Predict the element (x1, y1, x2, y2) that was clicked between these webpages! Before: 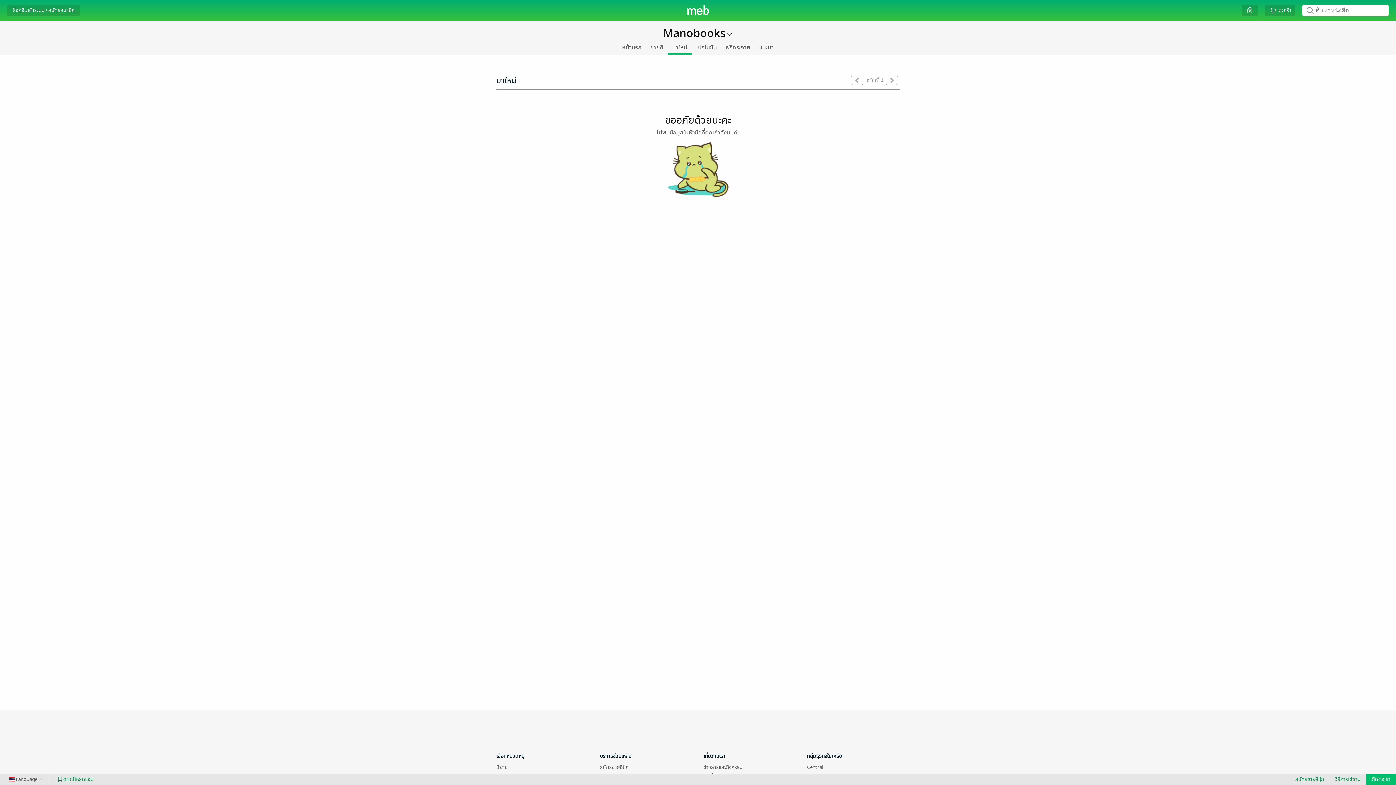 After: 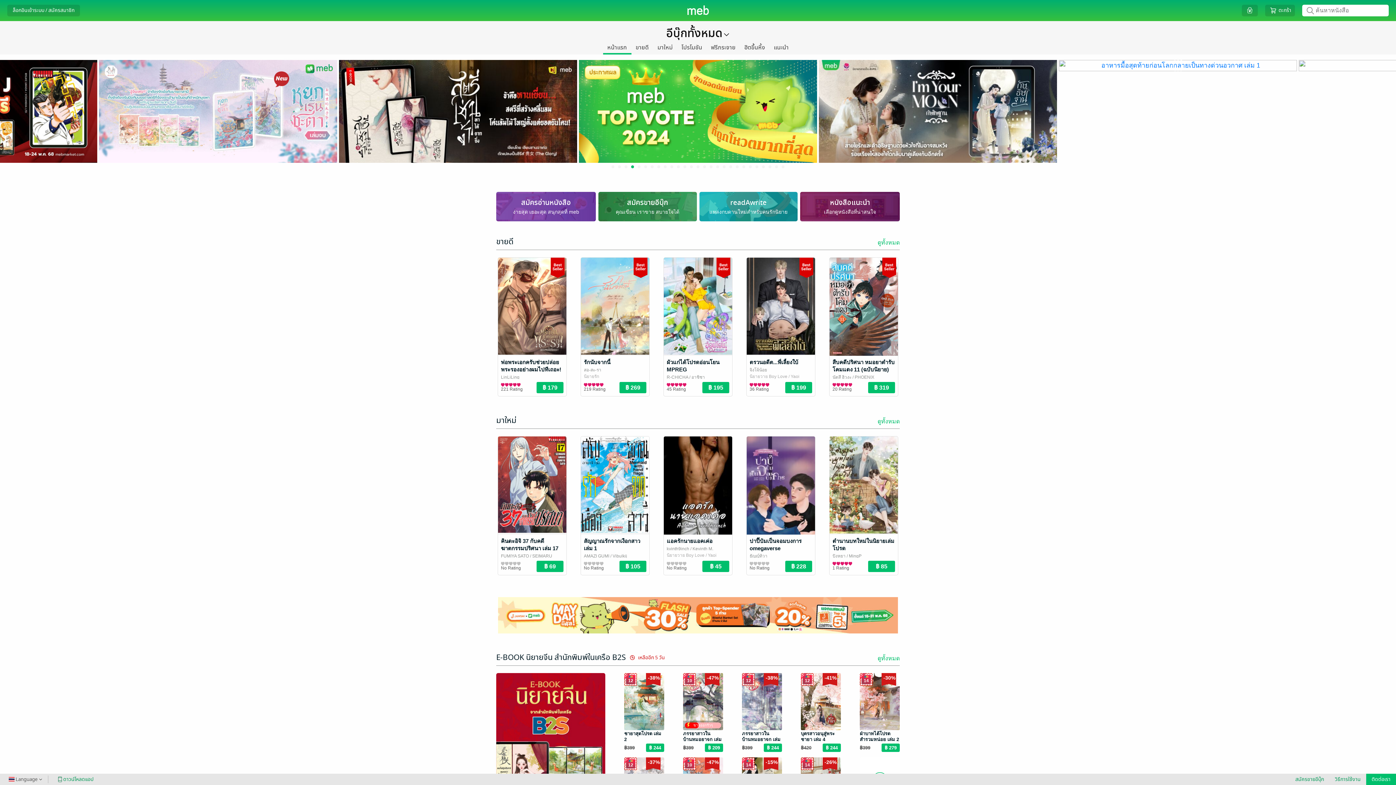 Action: bbox: (687, 5, 708, 14)